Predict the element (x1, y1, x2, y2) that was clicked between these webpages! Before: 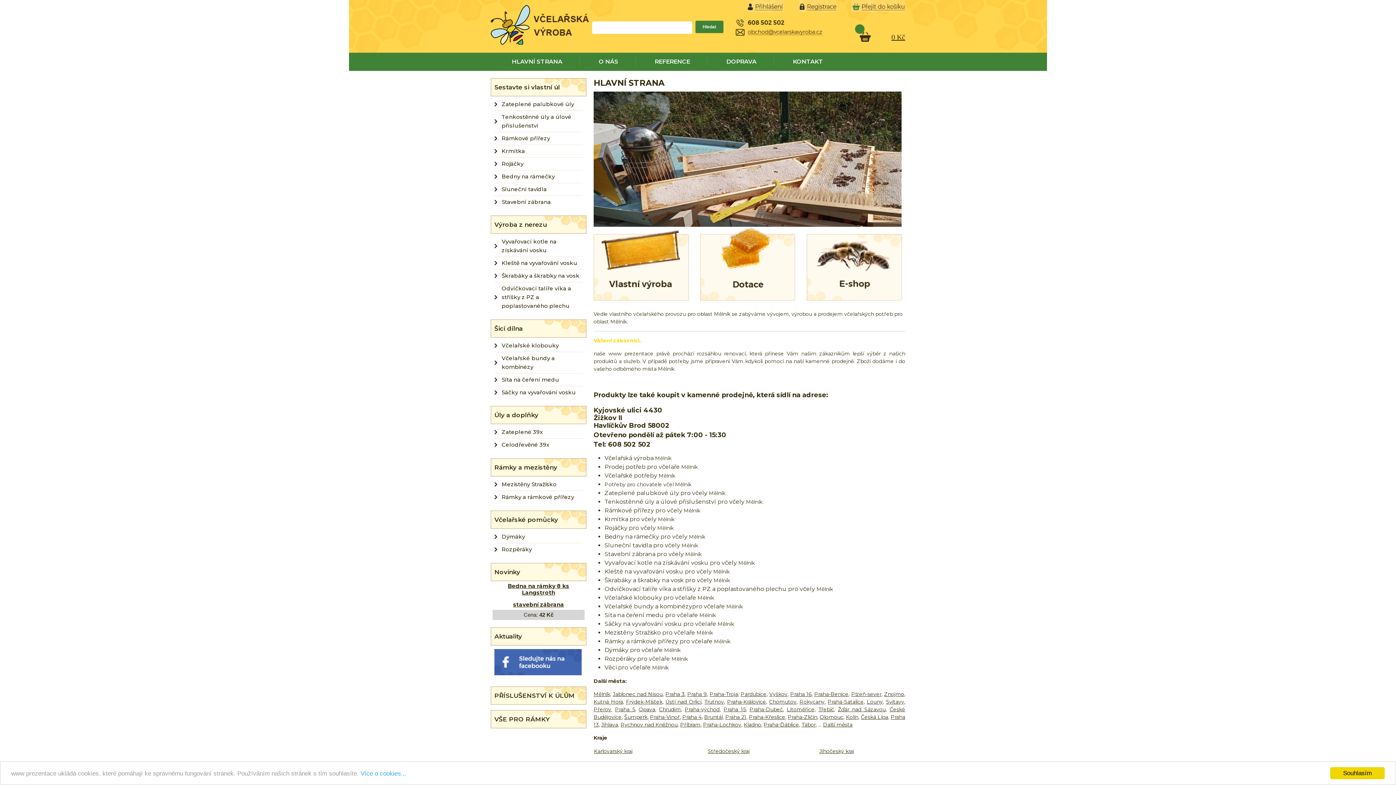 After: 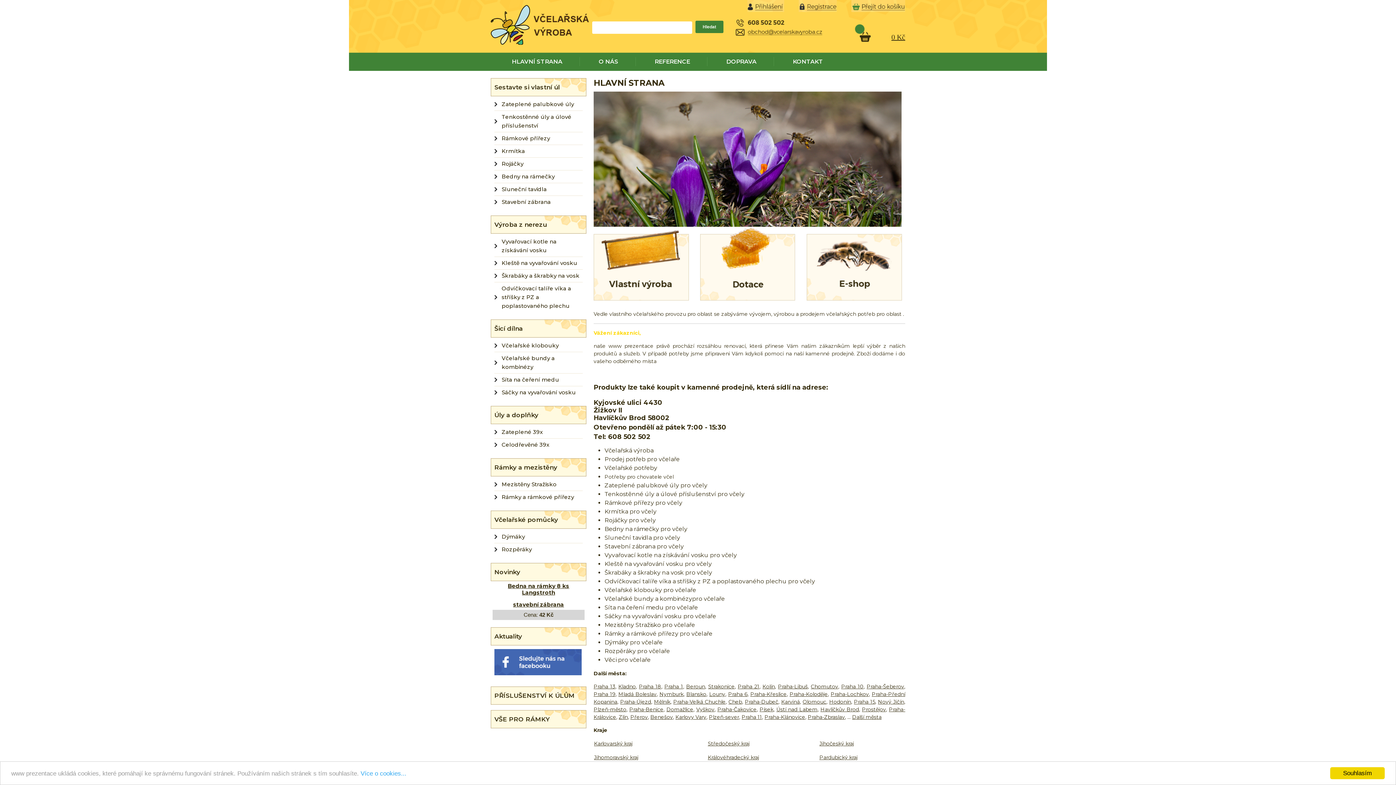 Action: label: Praha-východ bbox: (684, 754, 719, 760)